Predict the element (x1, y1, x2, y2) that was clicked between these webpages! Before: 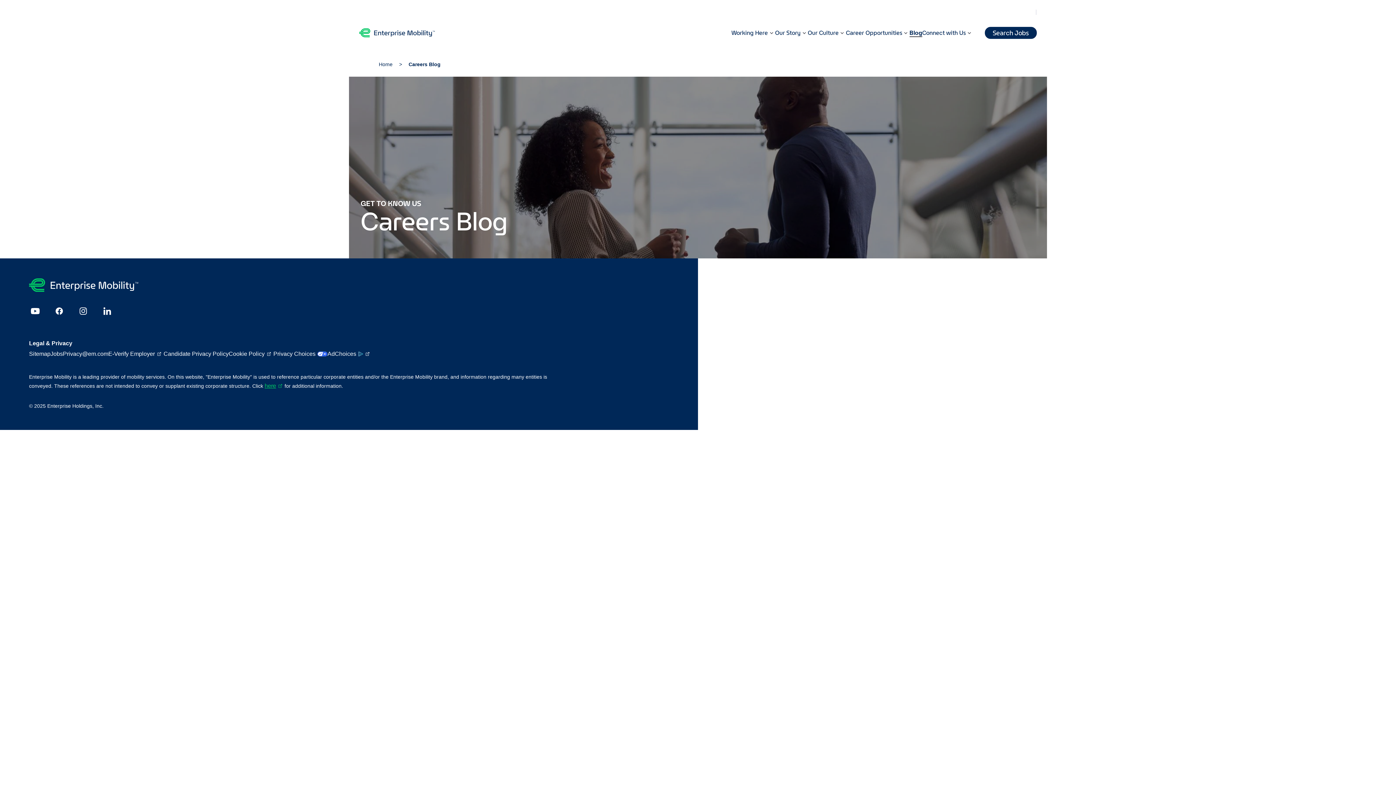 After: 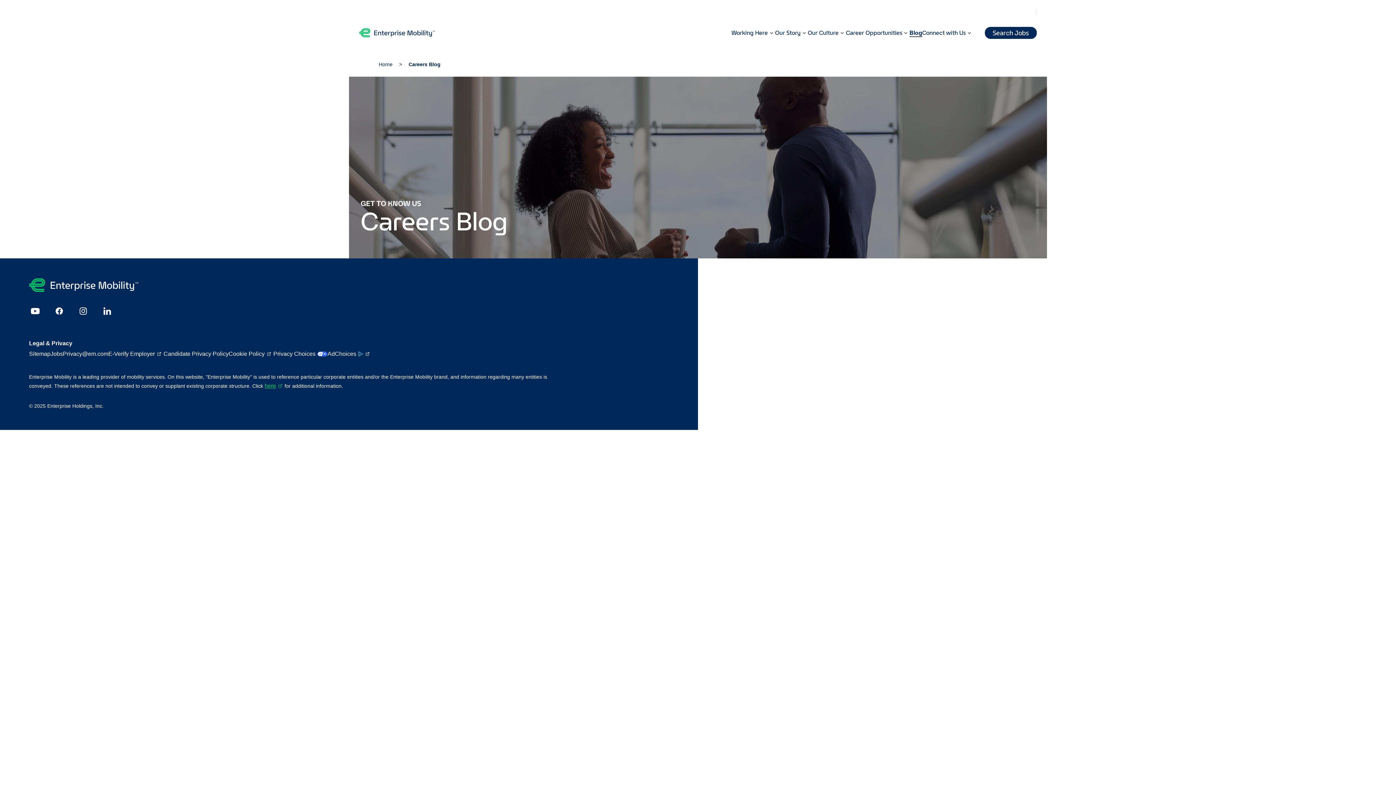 Action: label: YouTube bbox: (29, 305, 41, 317)